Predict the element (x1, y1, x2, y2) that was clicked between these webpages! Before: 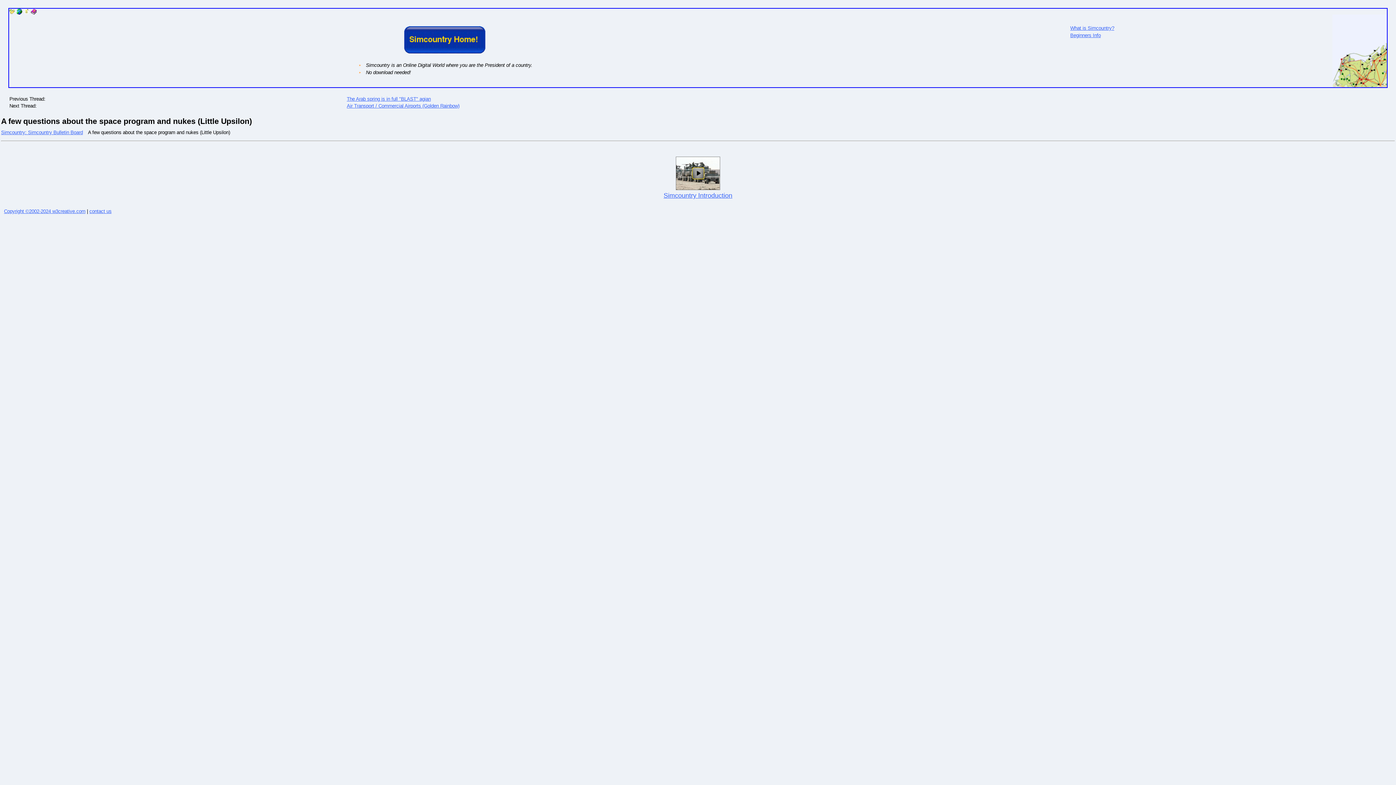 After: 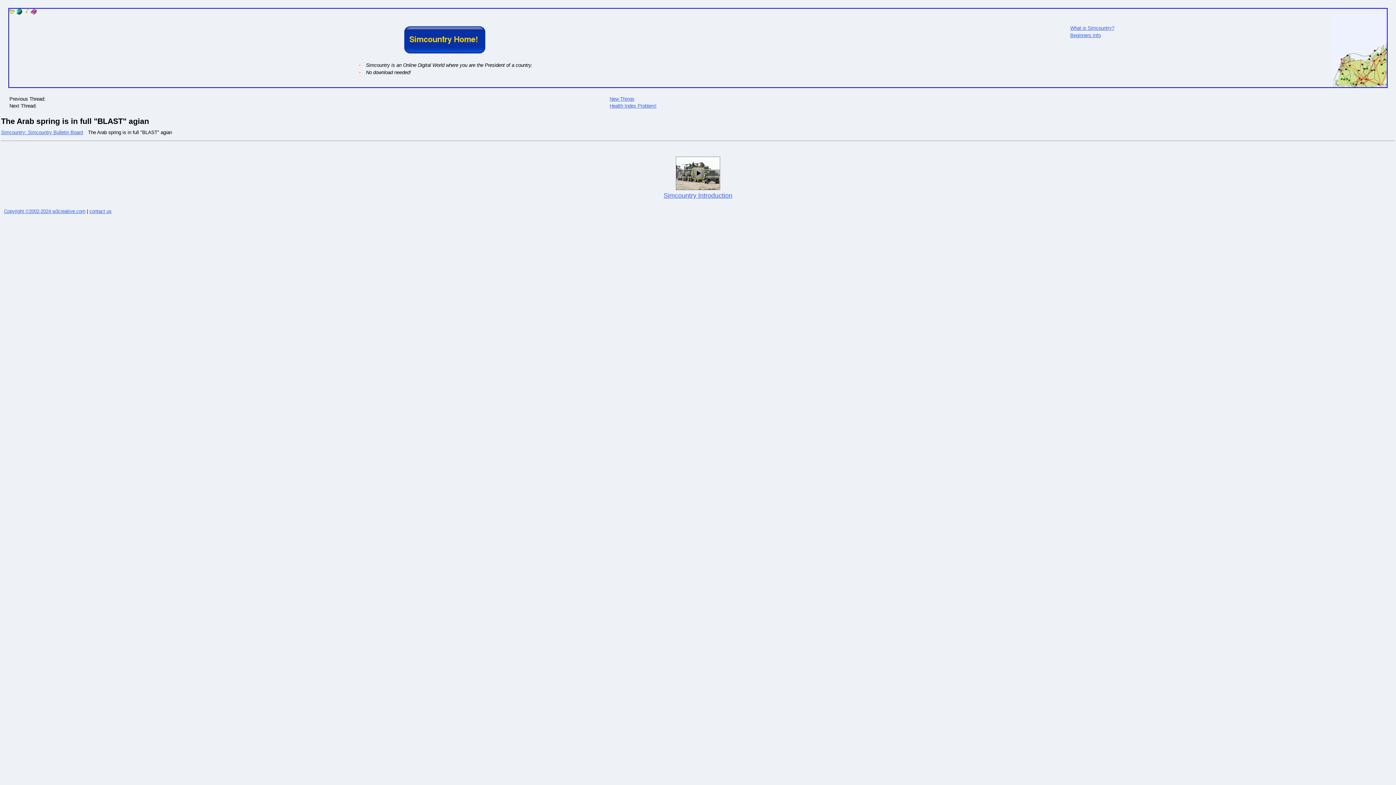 Action: label: The Arab spring is in full "BLAST" agian bbox: (346, 96, 430, 101)